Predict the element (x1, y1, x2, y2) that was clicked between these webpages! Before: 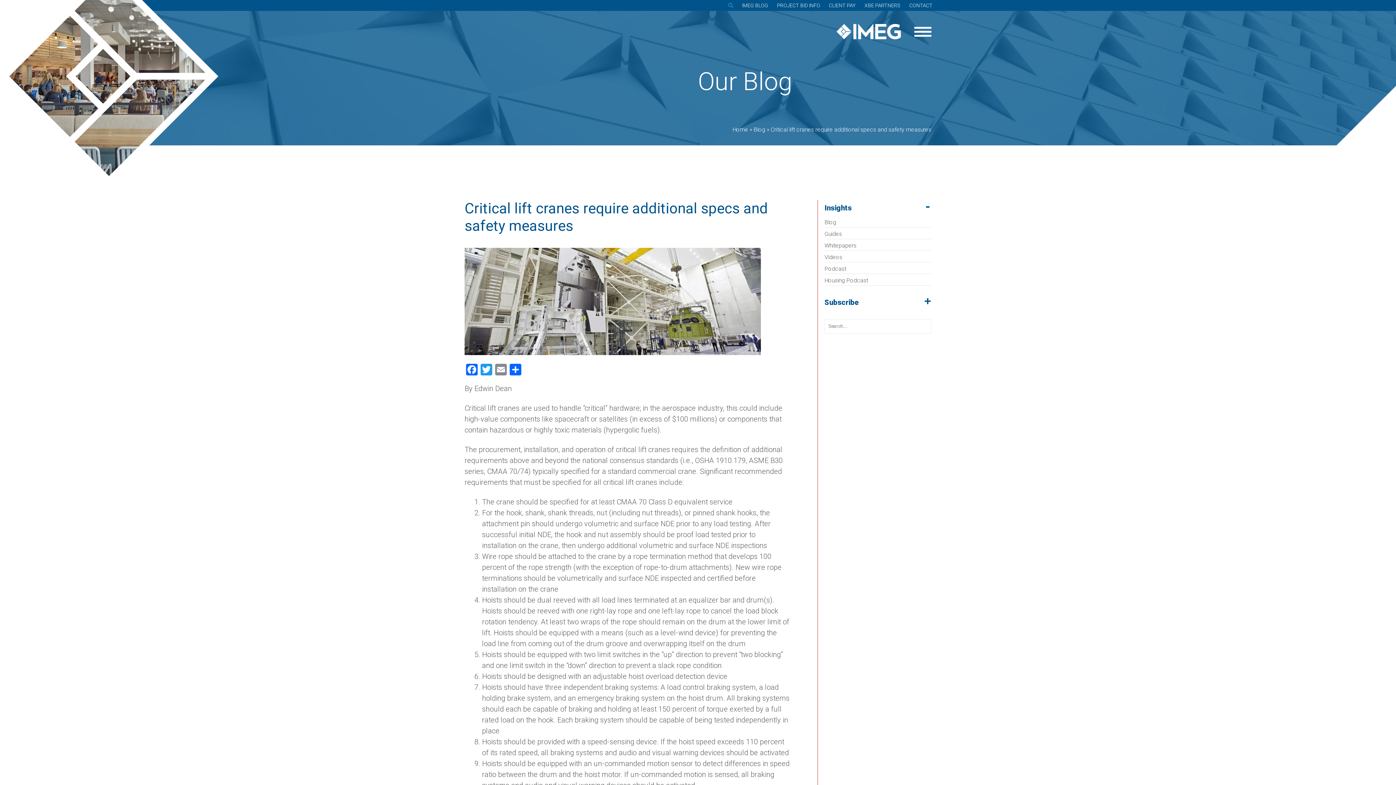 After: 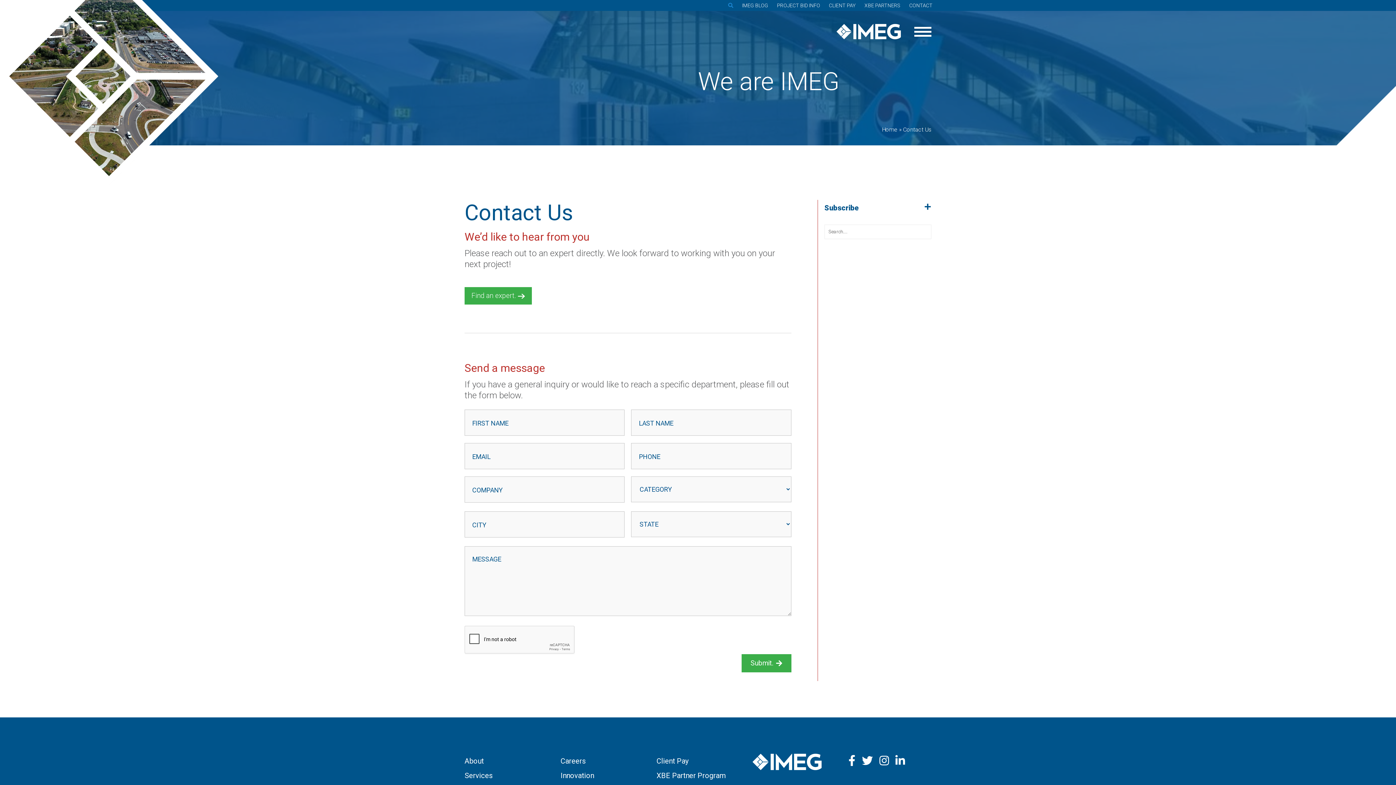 Action: label: CONTACT bbox: (905, 0, 937, 10)